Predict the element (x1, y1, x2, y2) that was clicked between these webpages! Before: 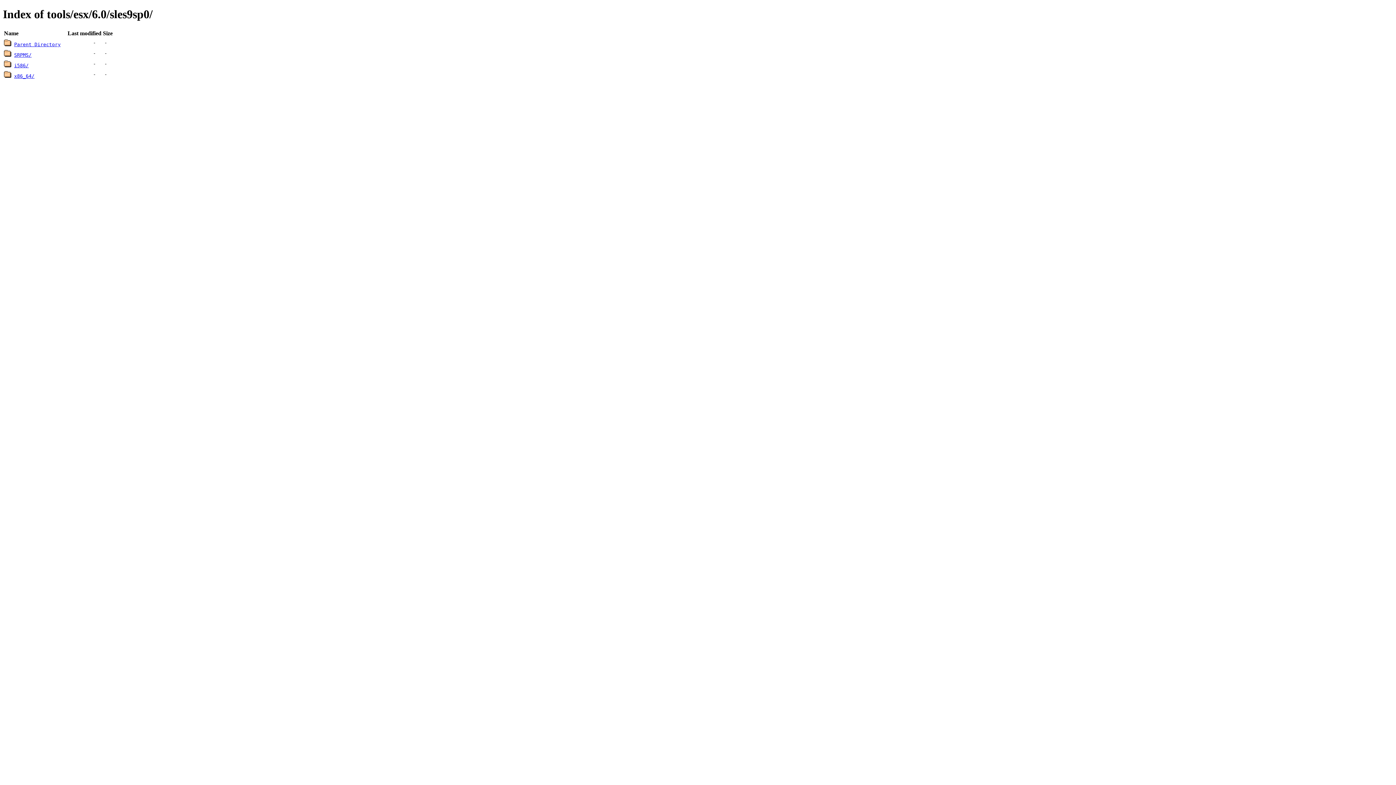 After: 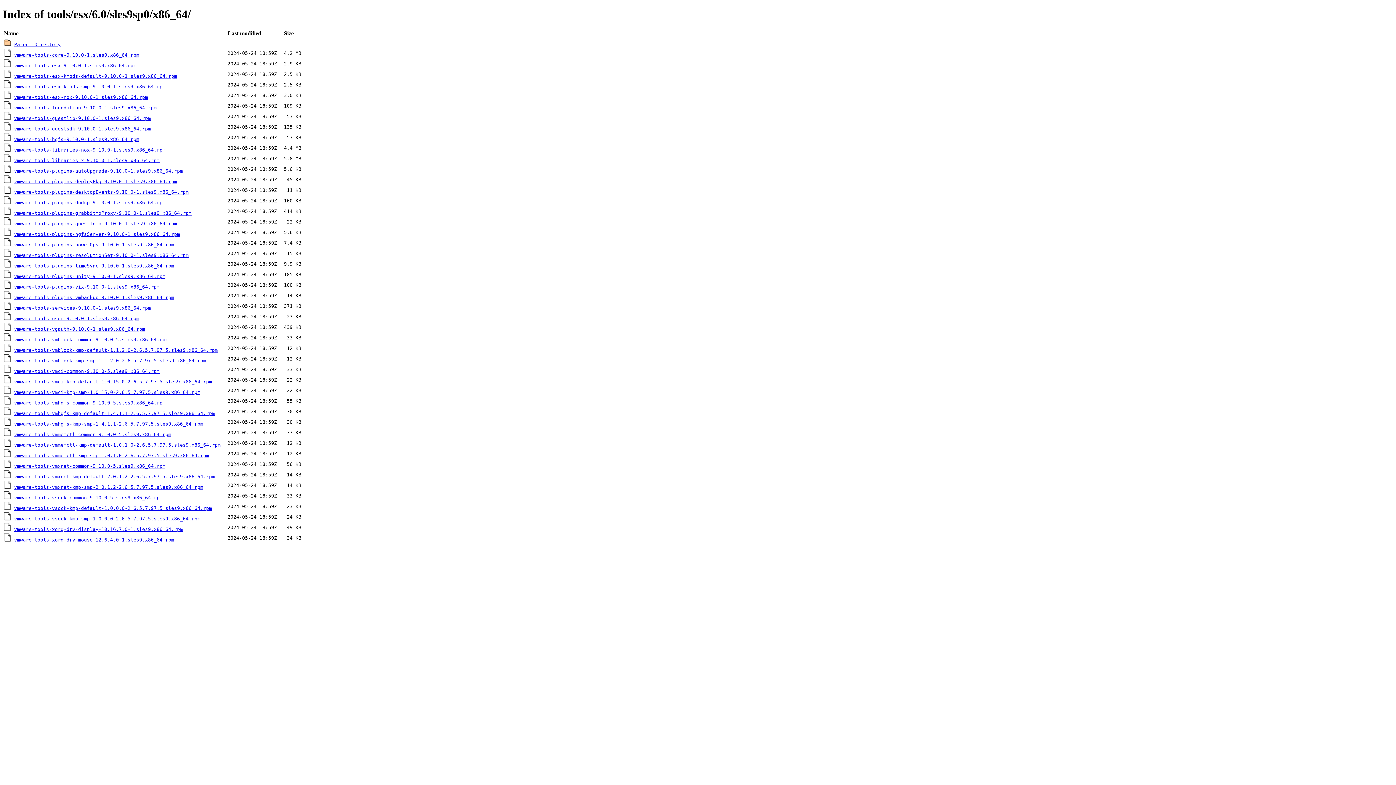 Action: bbox: (14, 73, 34, 78) label: x86_64/